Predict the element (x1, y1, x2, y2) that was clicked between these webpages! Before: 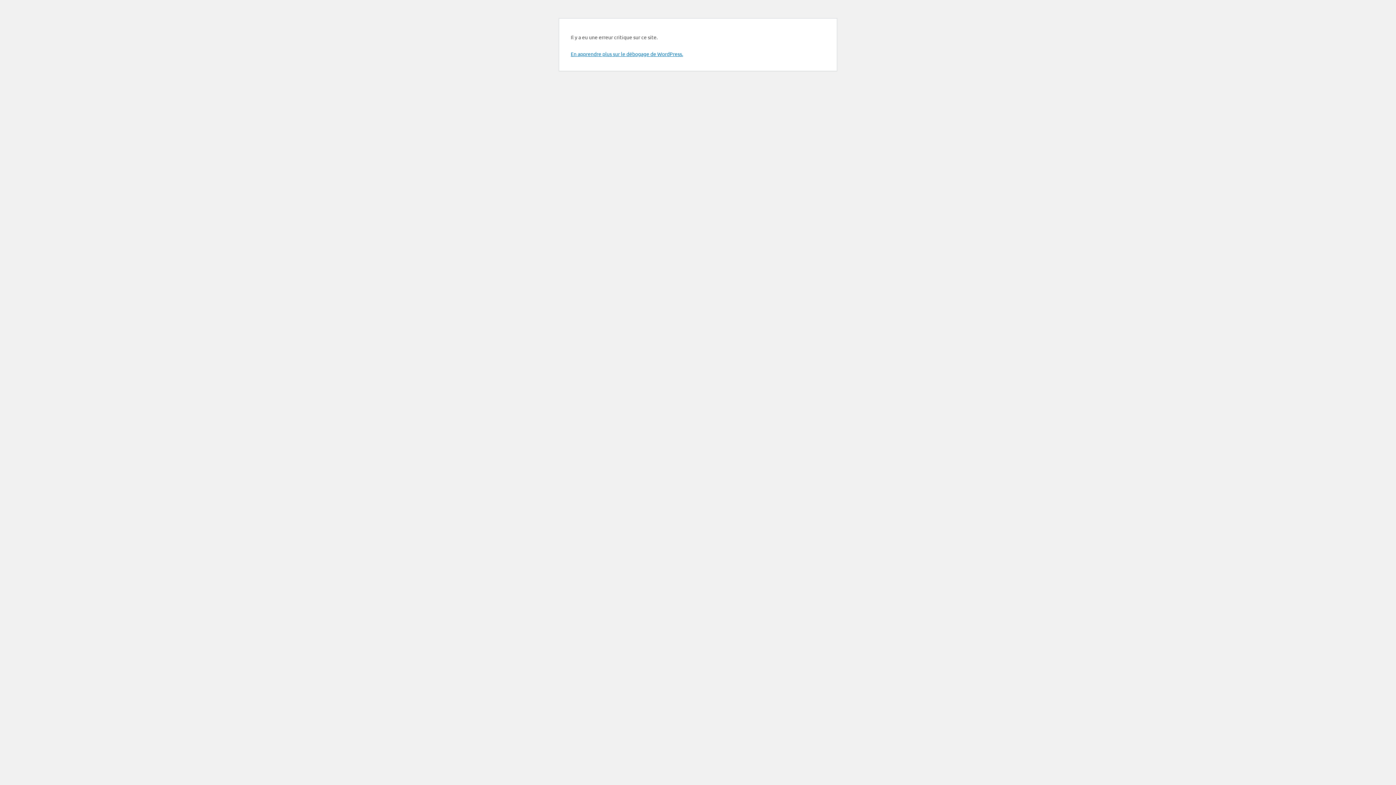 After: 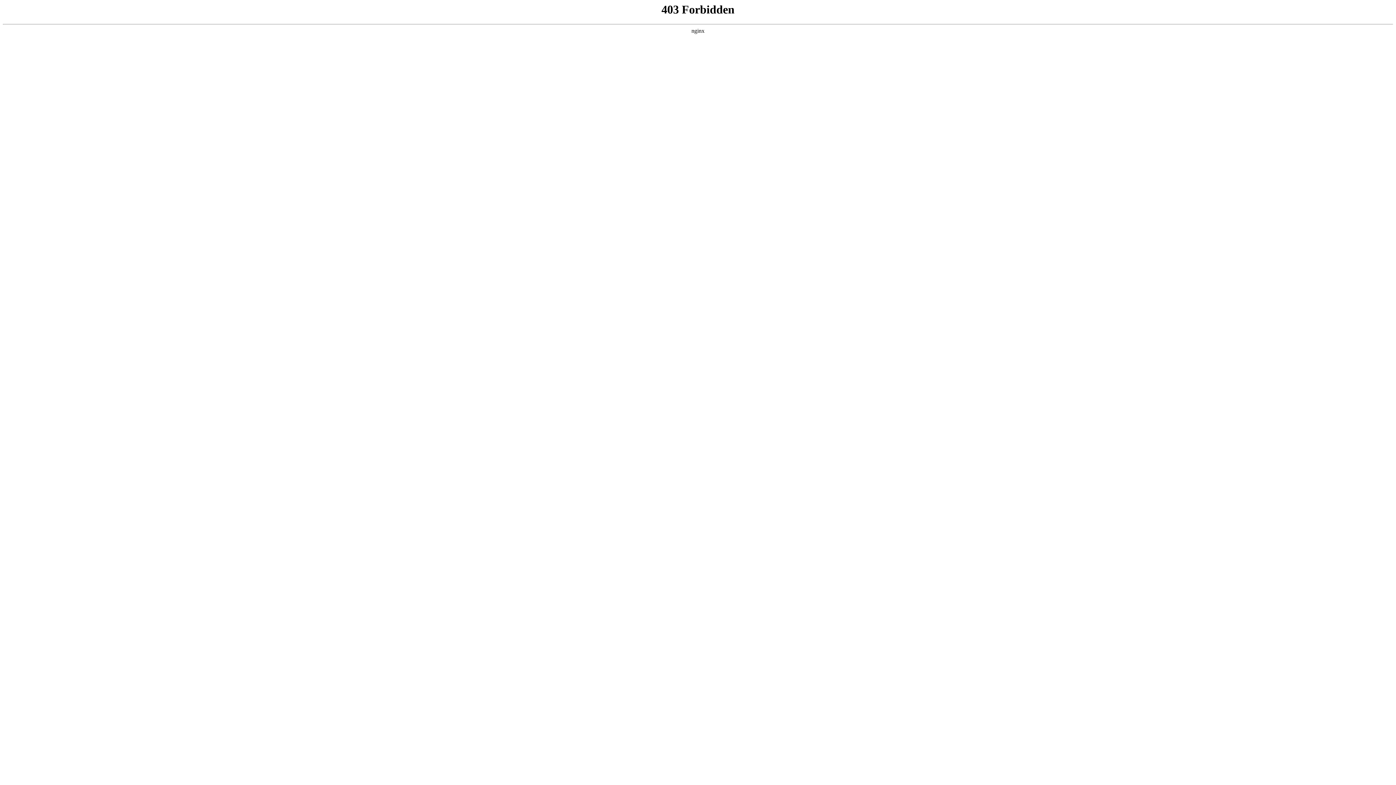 Action: label: En apprendre plus sur le débogage de WordPress. bbox: (570, 50, 683, 57)